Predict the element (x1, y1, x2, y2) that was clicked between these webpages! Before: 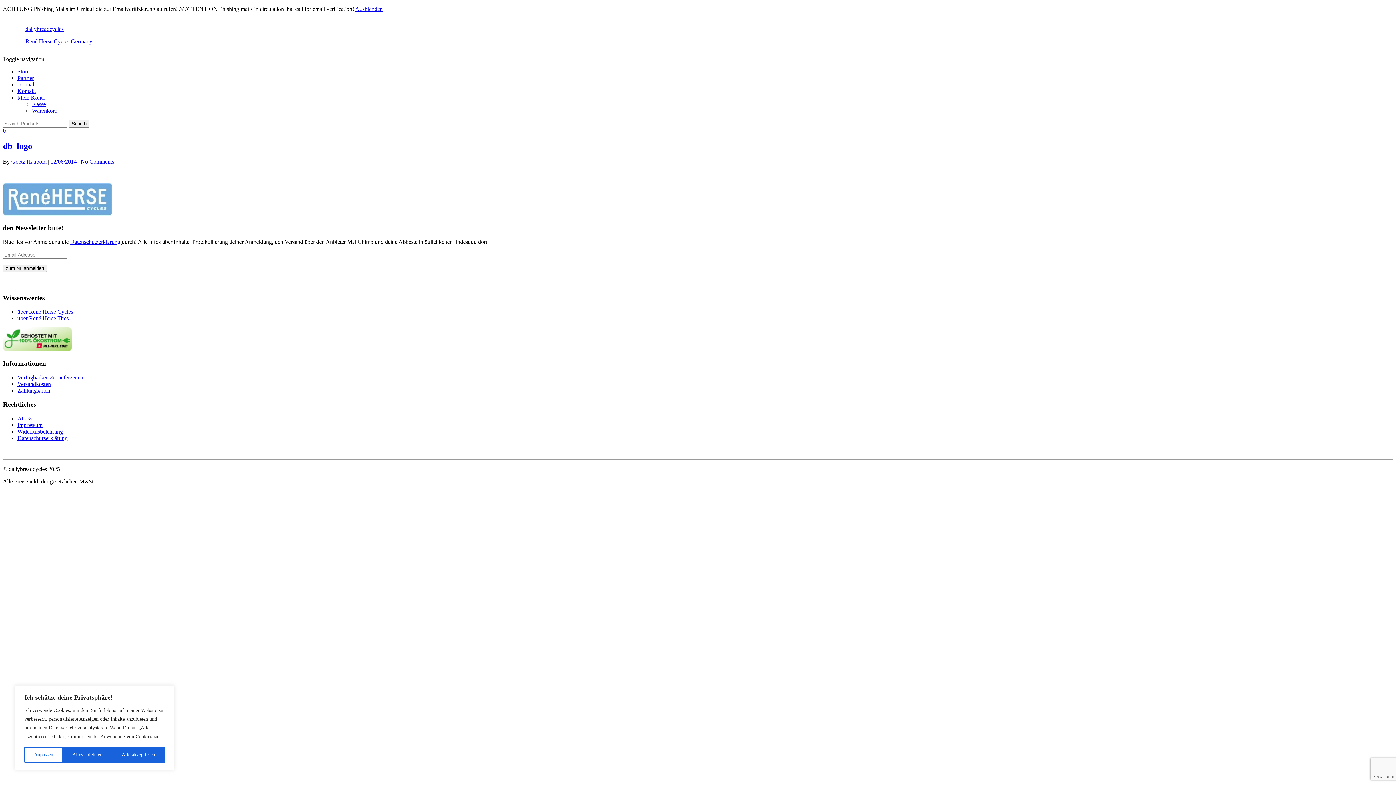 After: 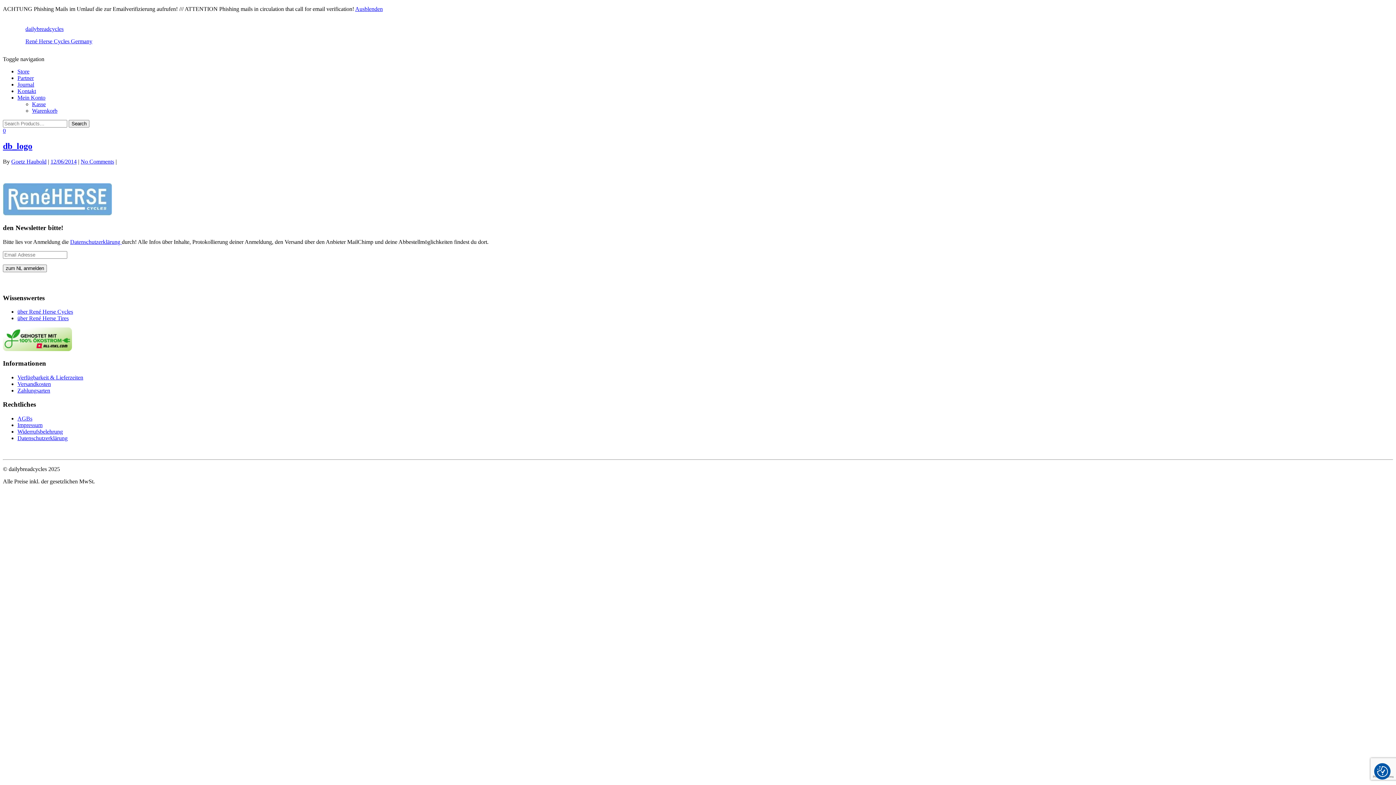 Action: label: Alle akzeptieren bbox: (112, 747, 164, 763)